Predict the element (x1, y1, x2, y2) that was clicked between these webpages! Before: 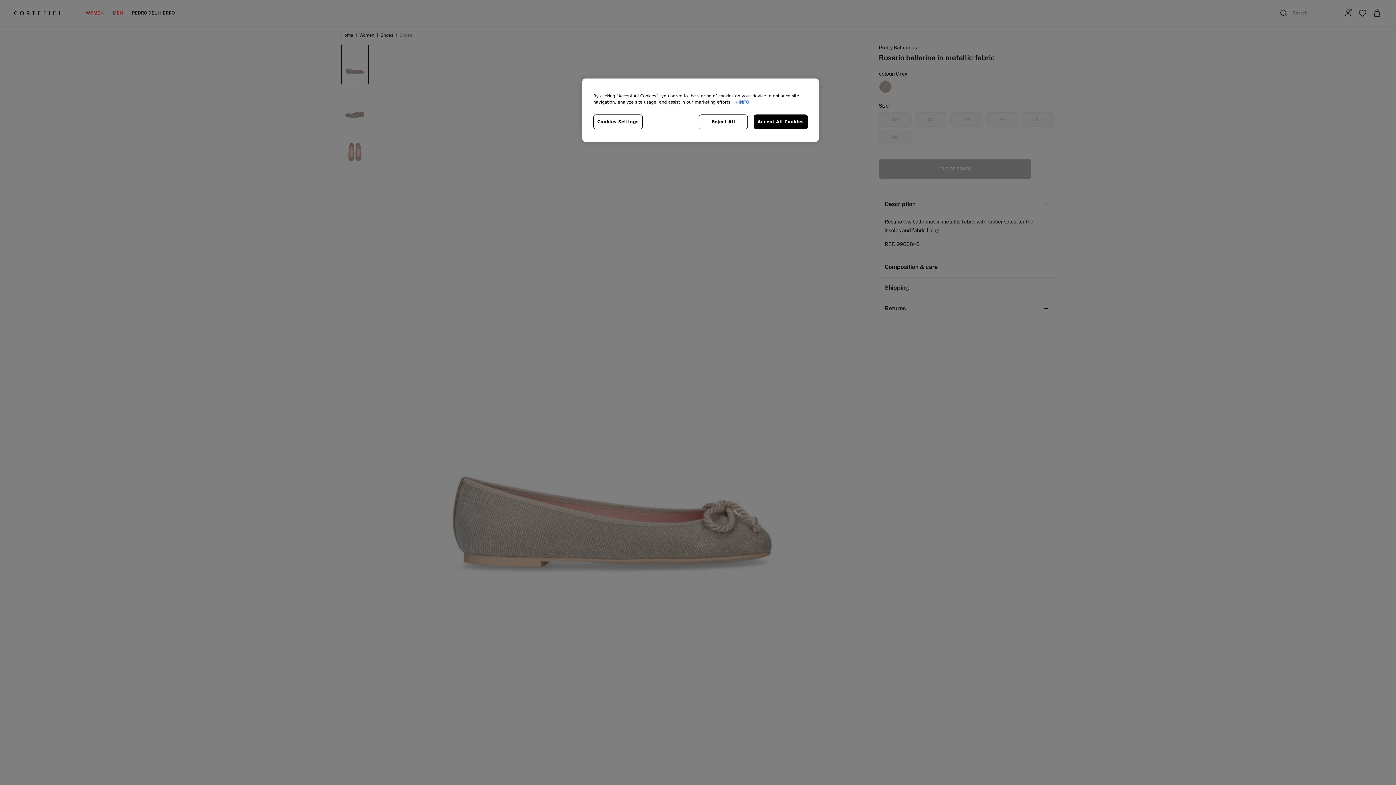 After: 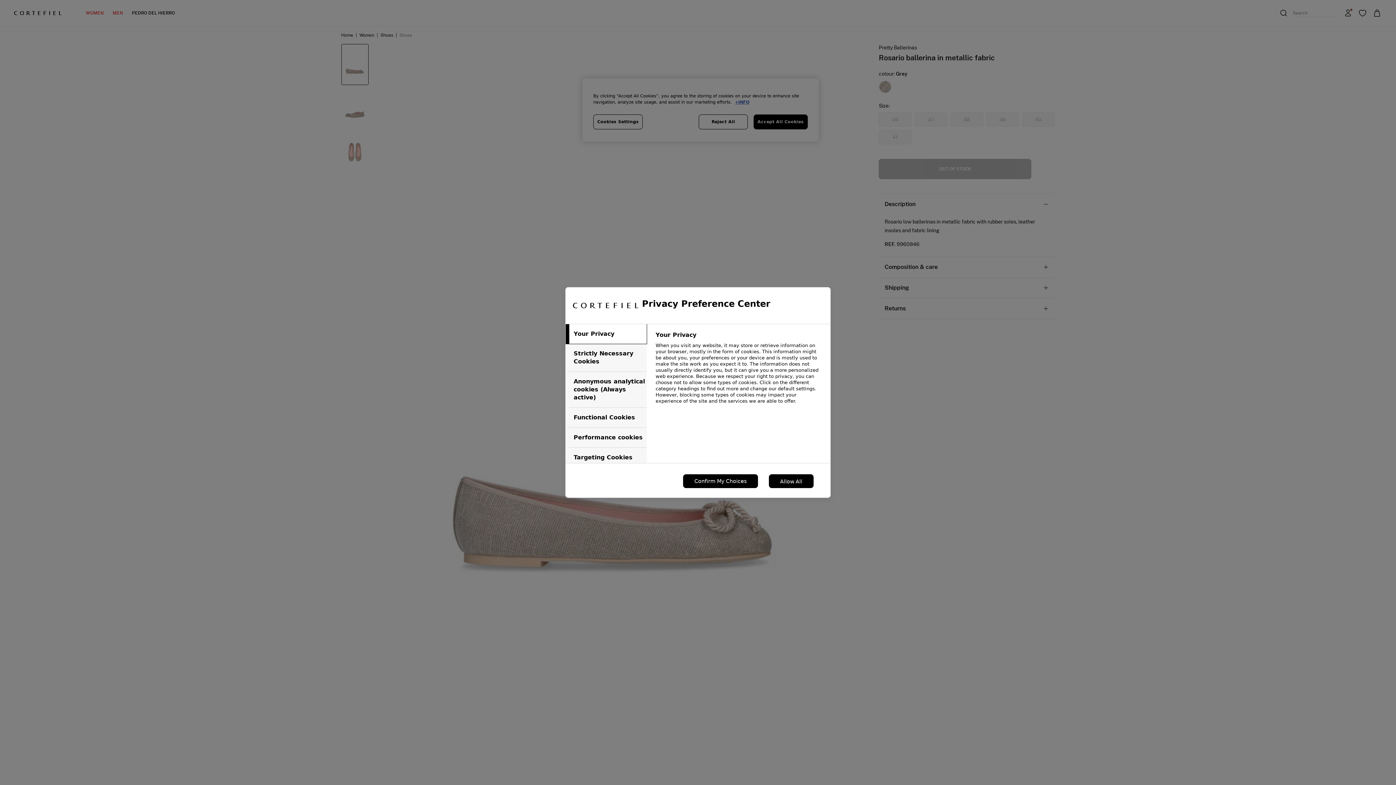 Action: label: Cookies Settings bbox: (593, 114, 642, 129)